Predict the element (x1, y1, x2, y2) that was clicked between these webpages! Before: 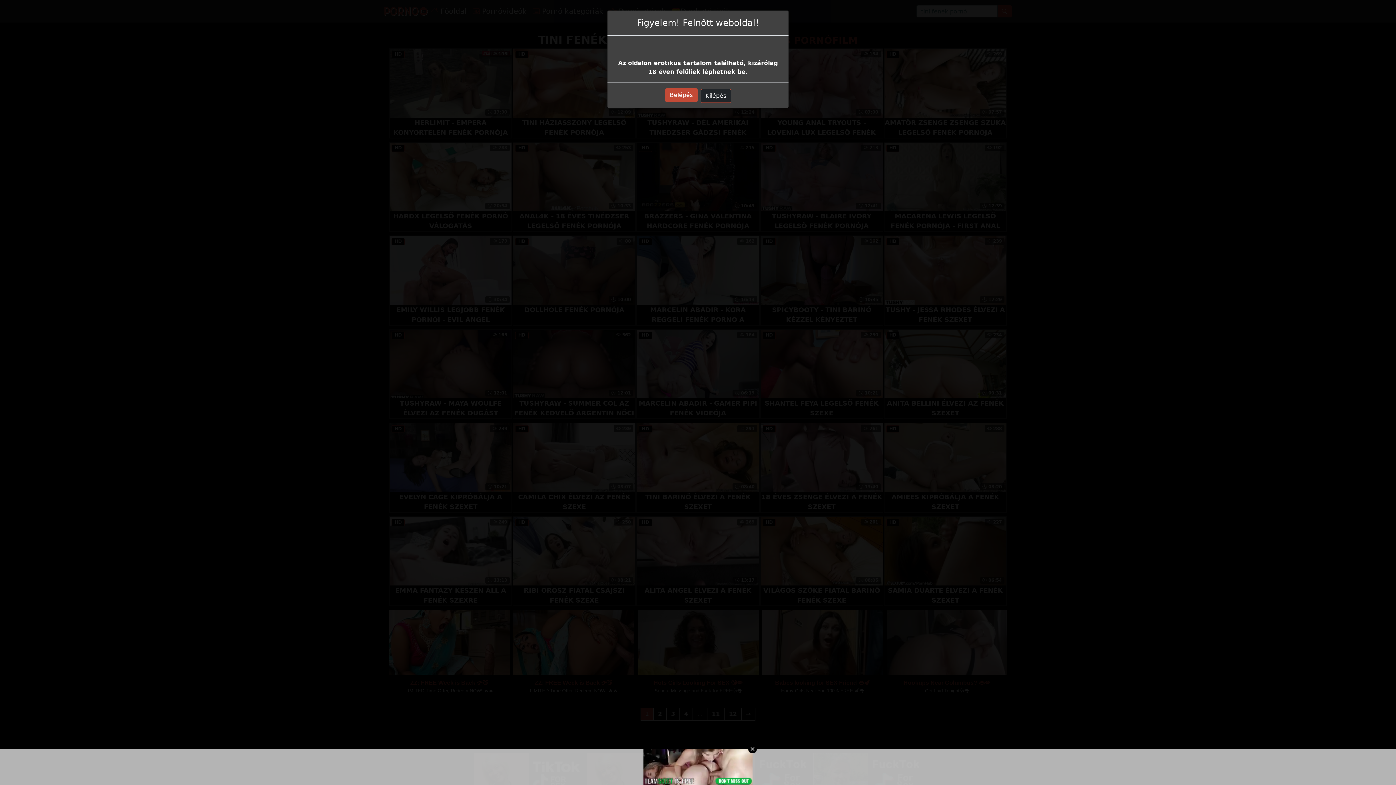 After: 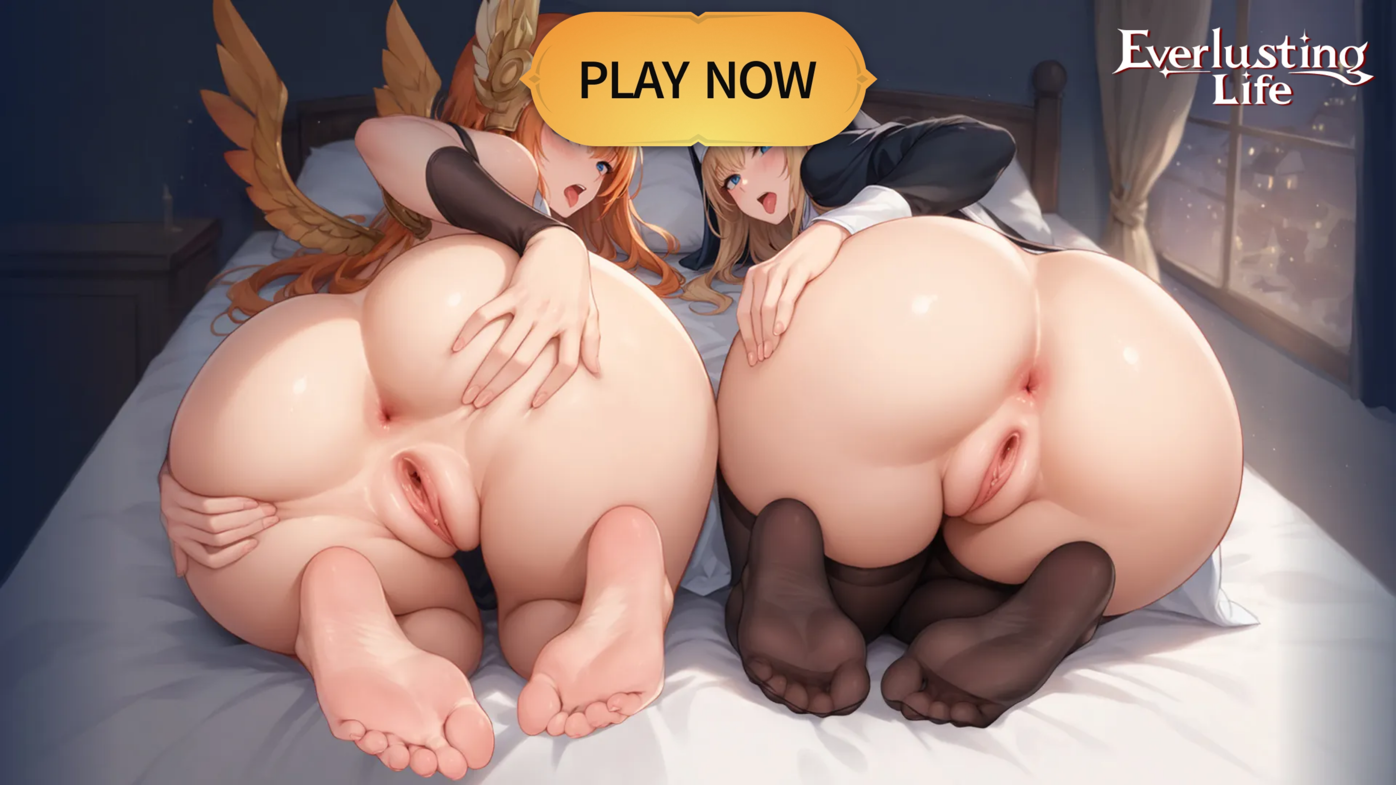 Action: bbox: (700, 89, 731, 102) label: Kilépés